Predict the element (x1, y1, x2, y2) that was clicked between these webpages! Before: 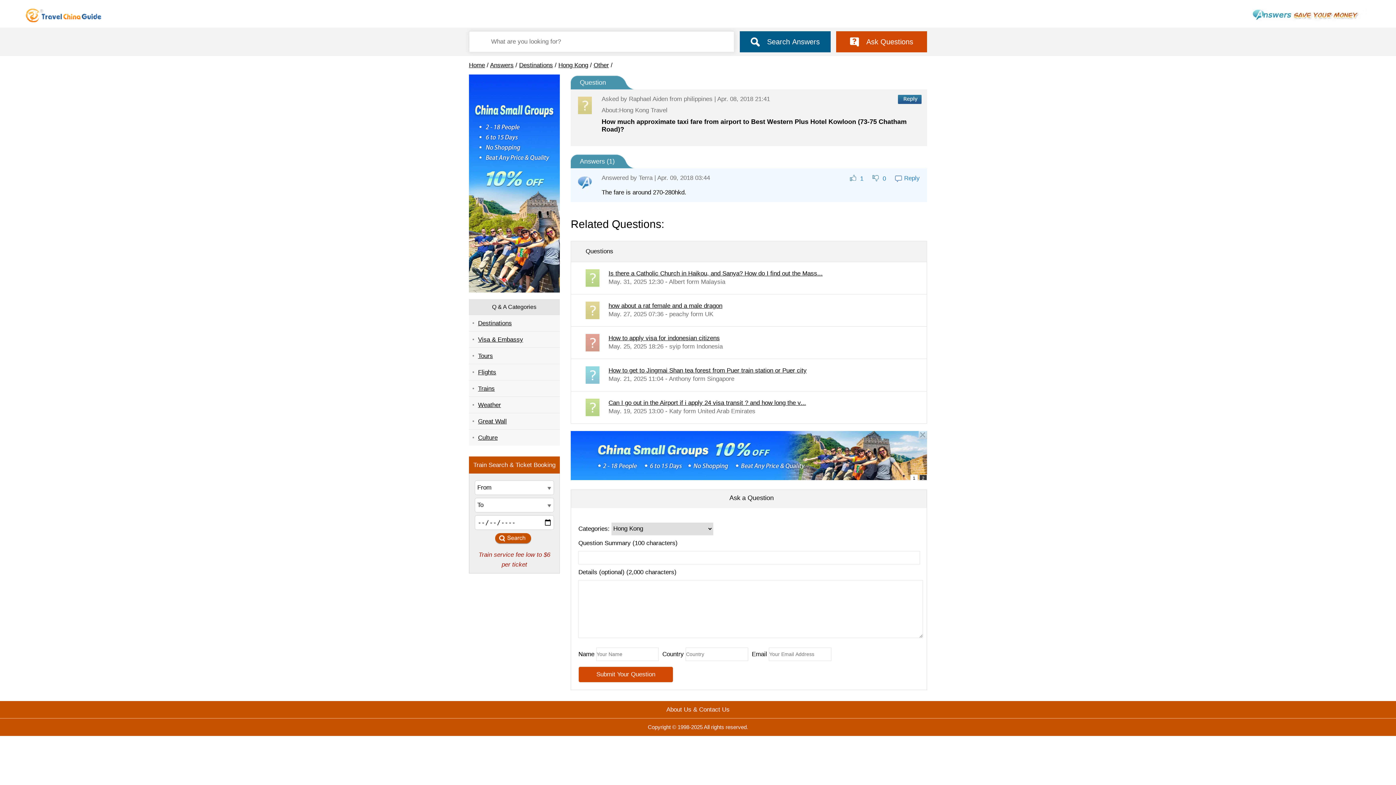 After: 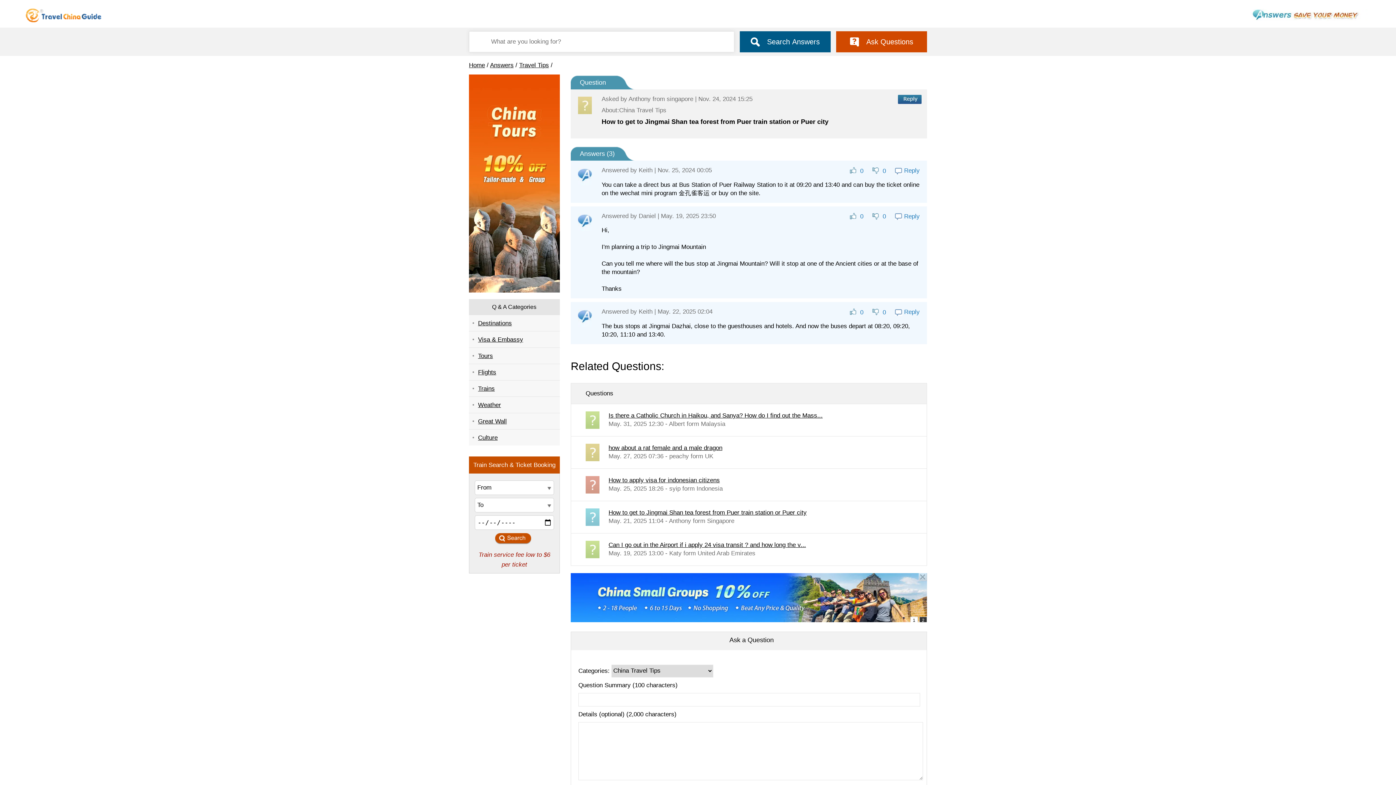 Action: bbox: (608, 367, 806, 374) label: How to get to Jingmai Shan tea forest from Puer train station or Puer city